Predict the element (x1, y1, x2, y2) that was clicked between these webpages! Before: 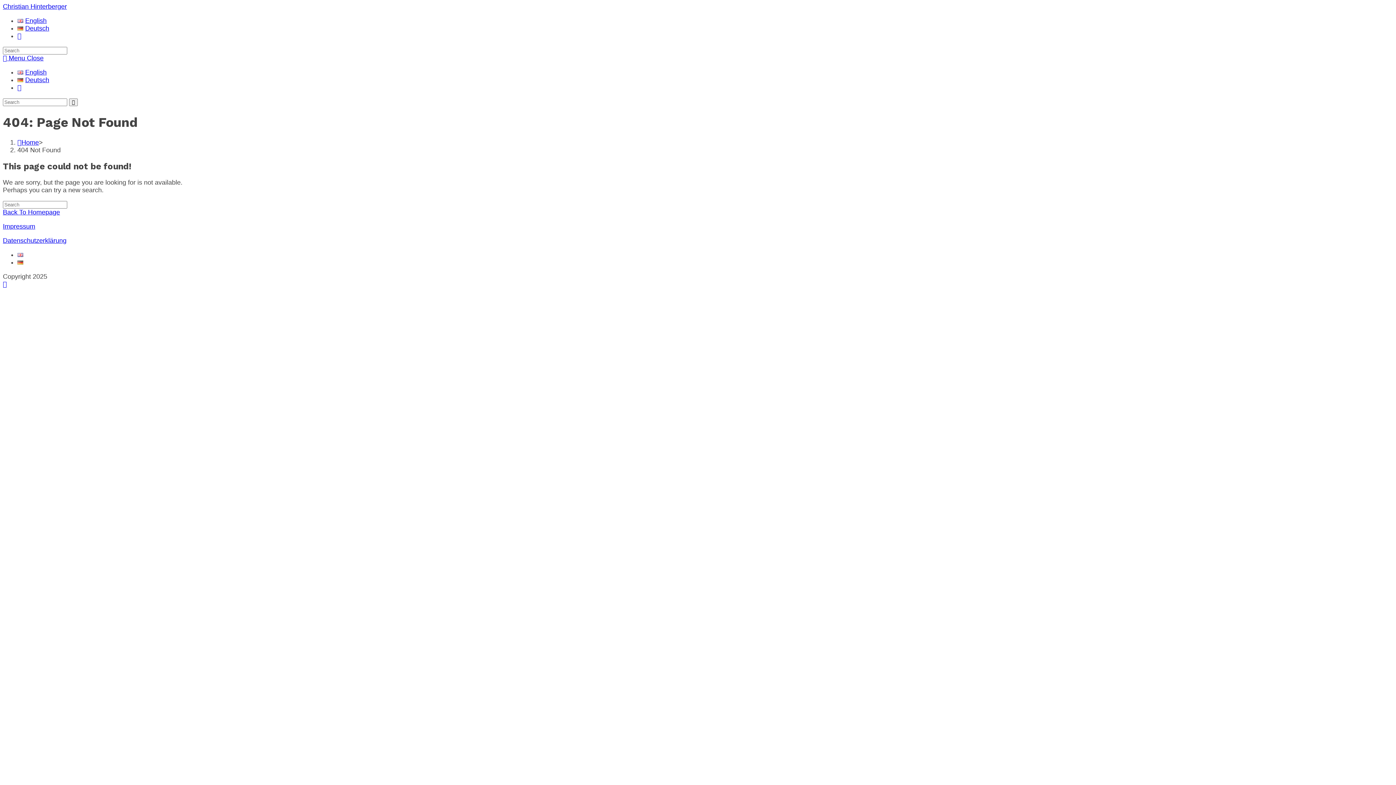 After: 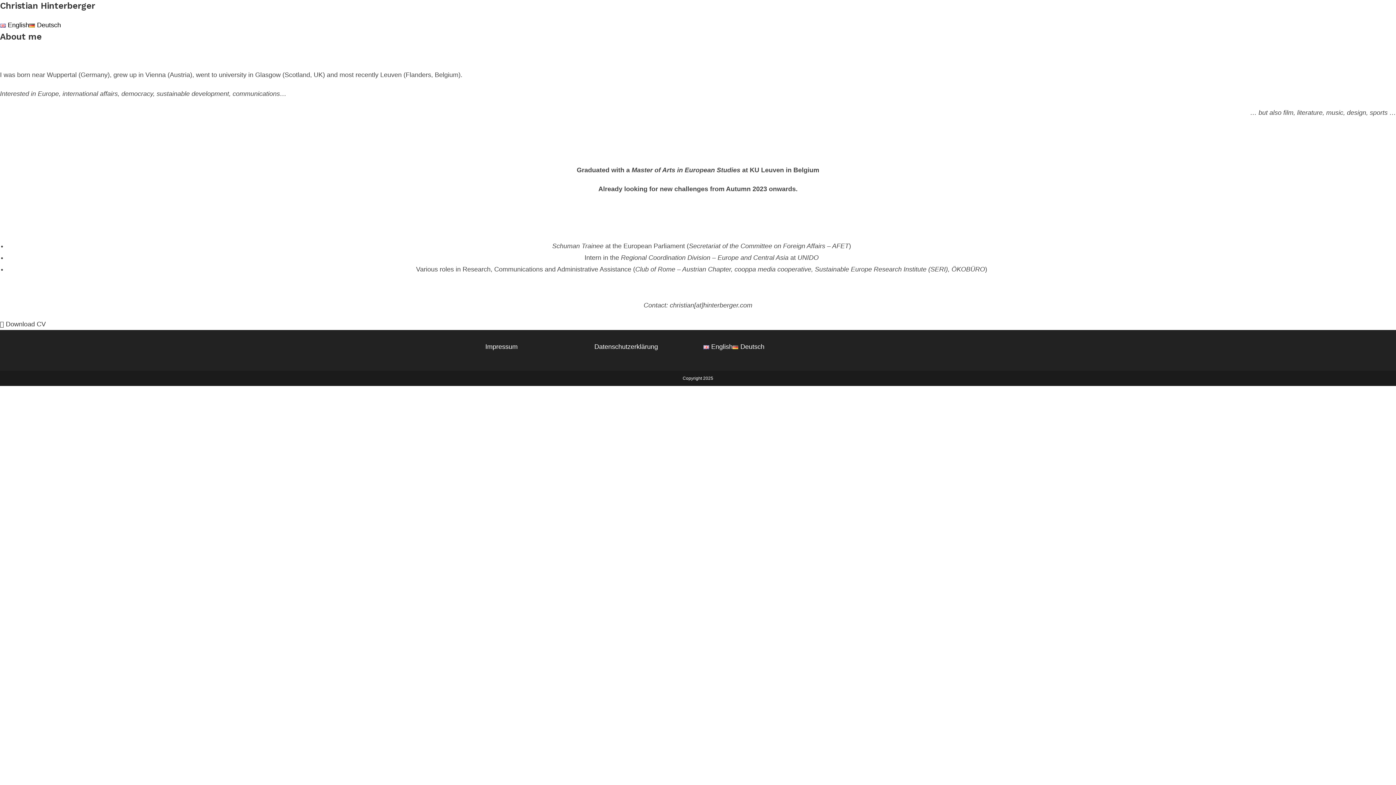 Action: bbox: (17, 17, 46, 24) label: English